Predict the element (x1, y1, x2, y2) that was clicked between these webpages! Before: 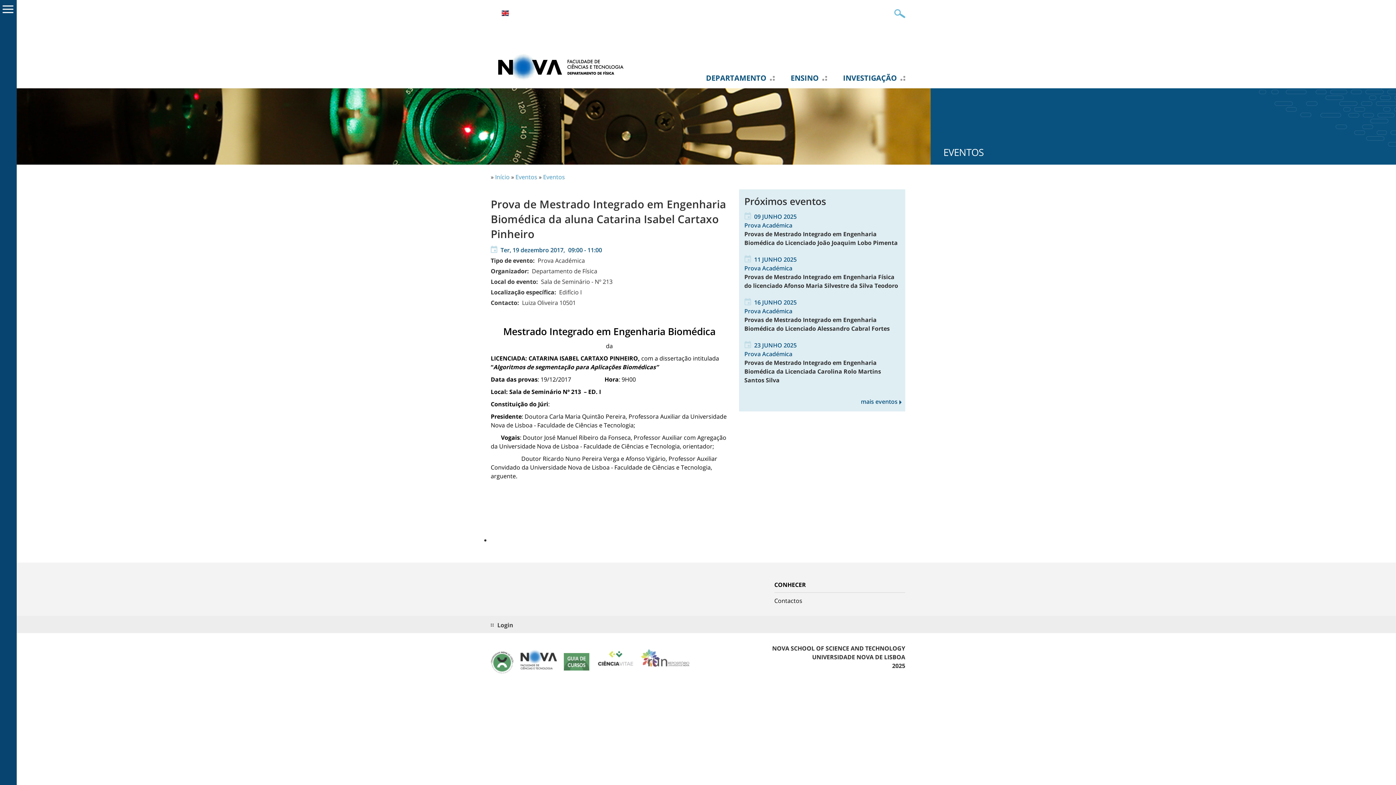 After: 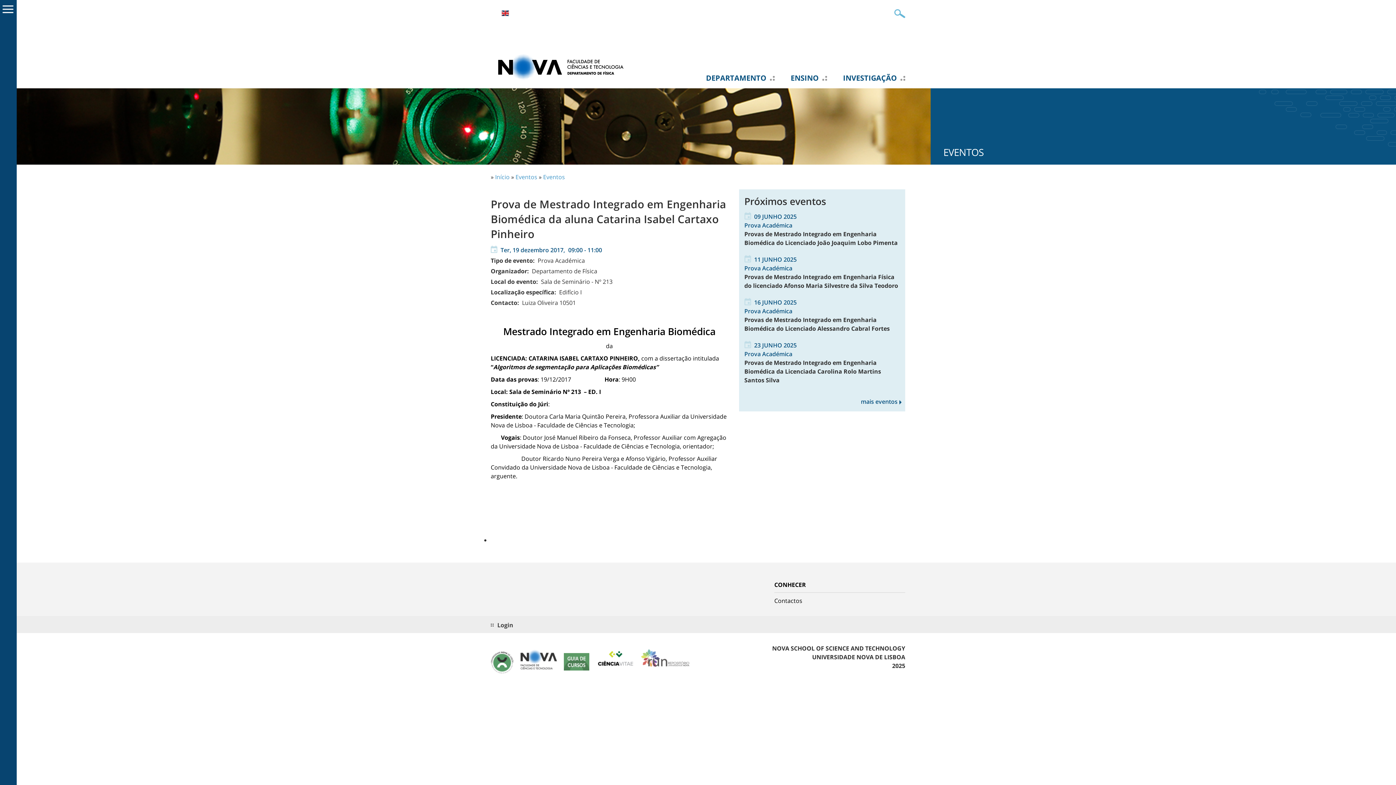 Action: label:   bbox: (596, 649, 634, 667)